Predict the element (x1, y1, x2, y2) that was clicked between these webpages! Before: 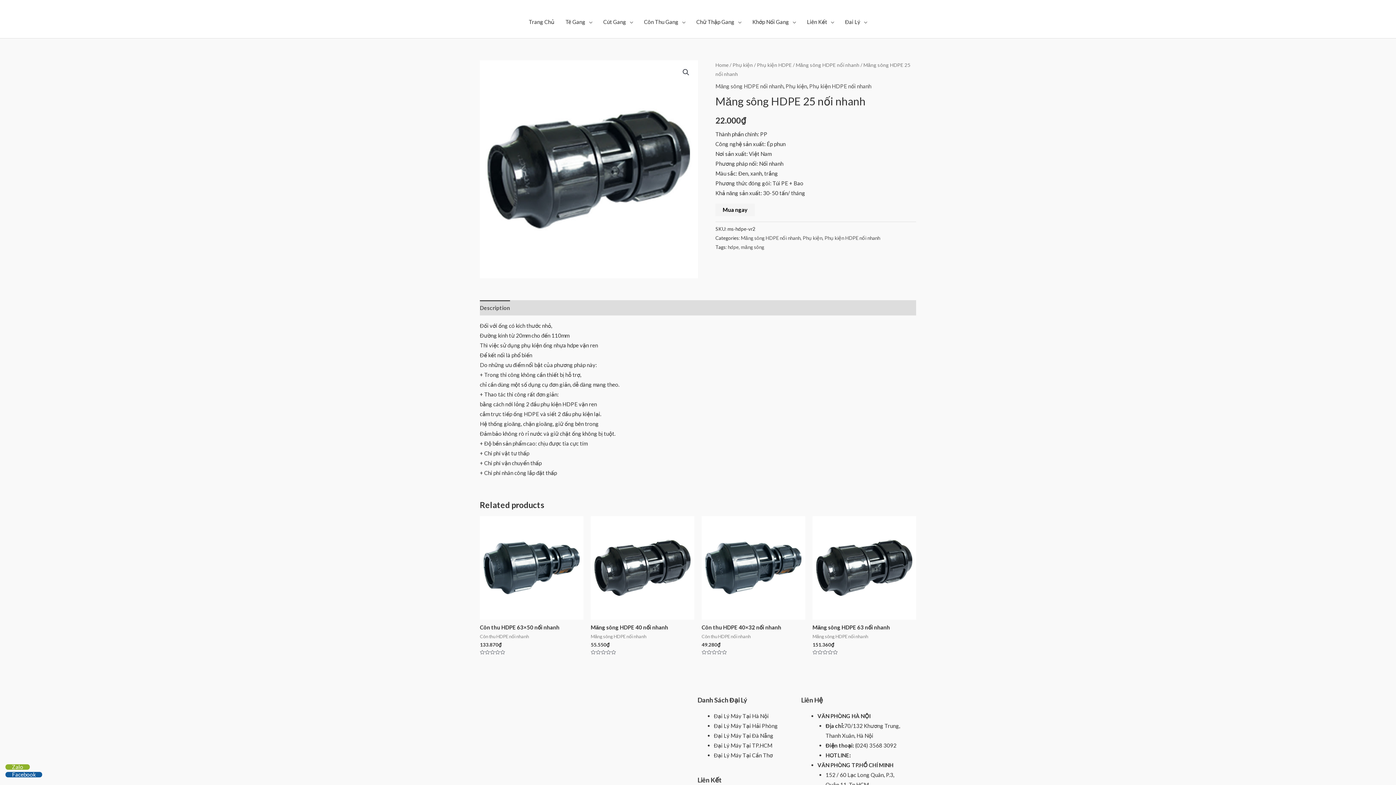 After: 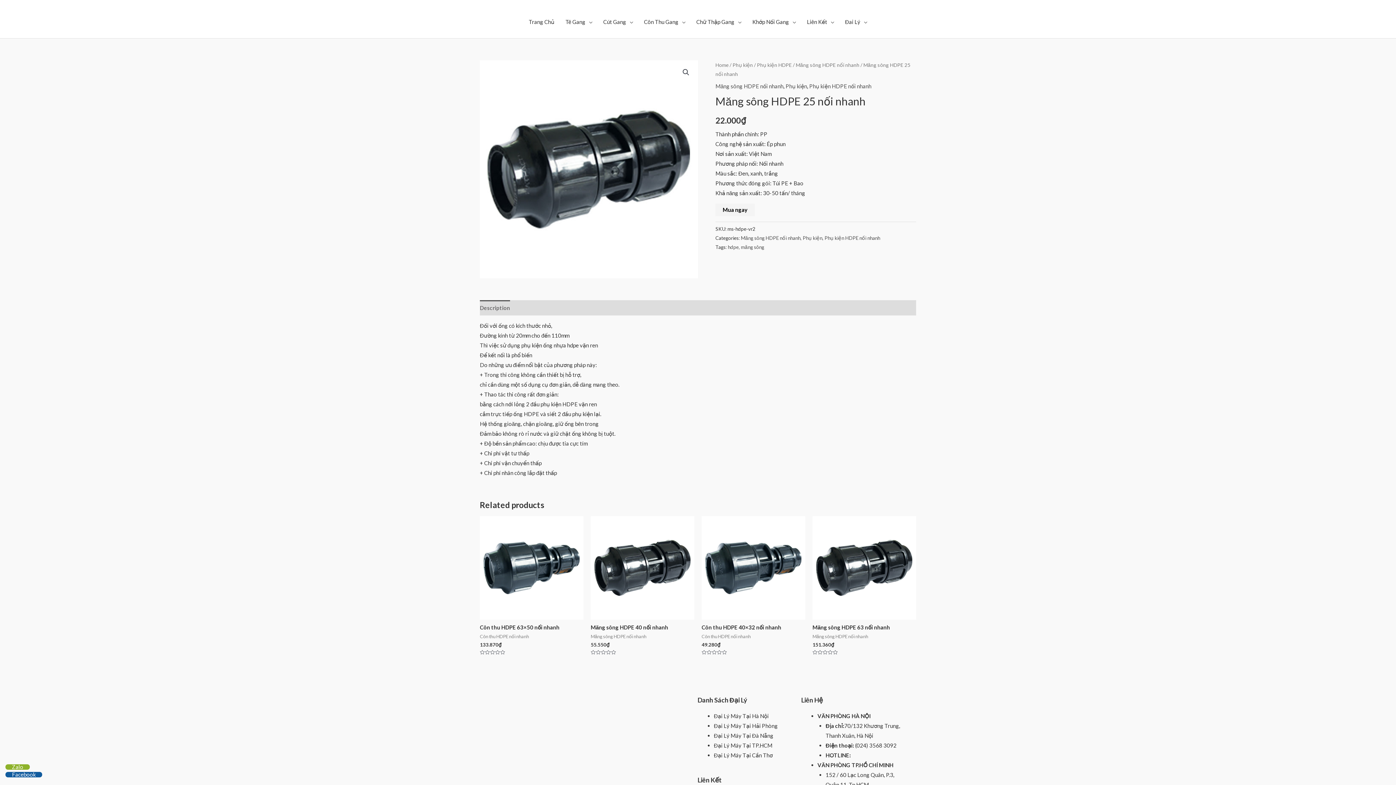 Action: bbox: (480, 300, 510, 315) label: Description